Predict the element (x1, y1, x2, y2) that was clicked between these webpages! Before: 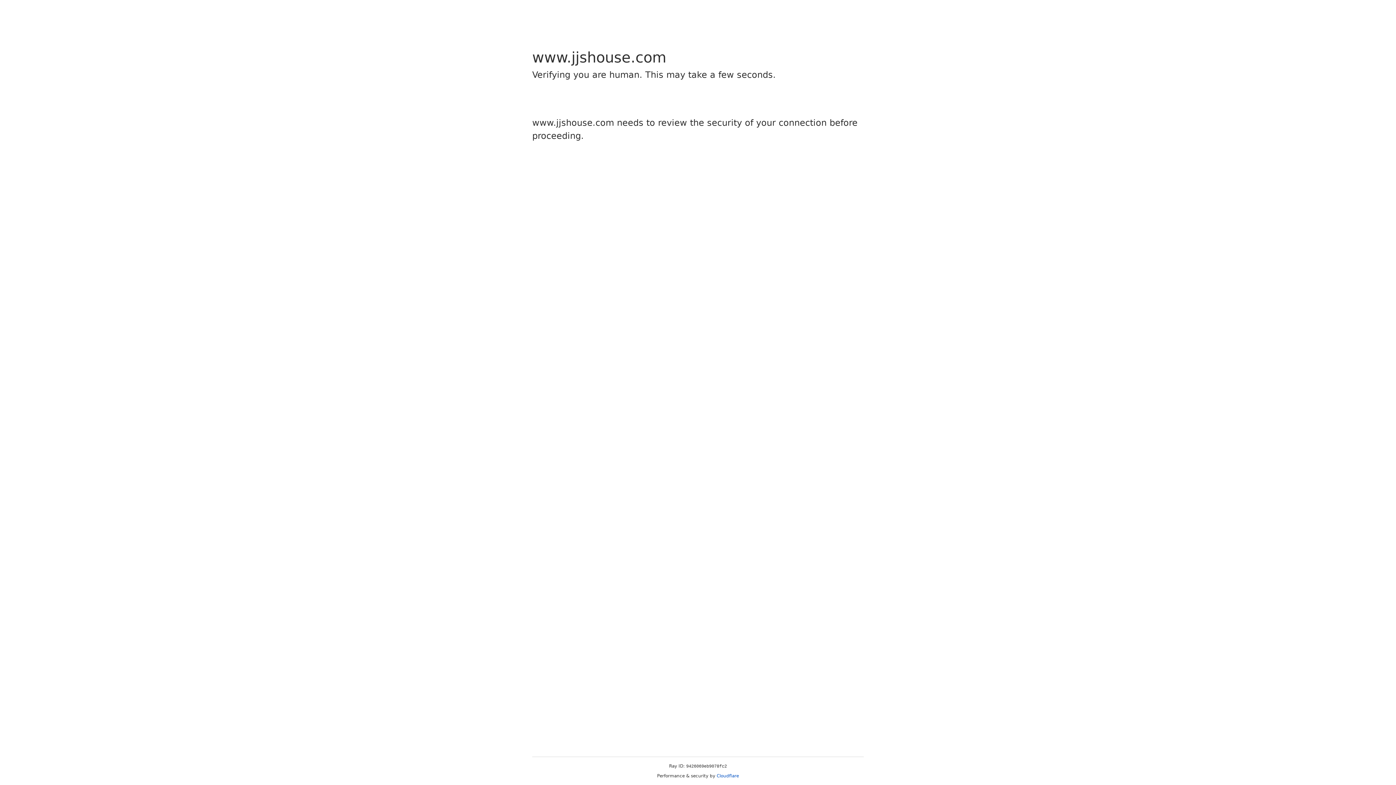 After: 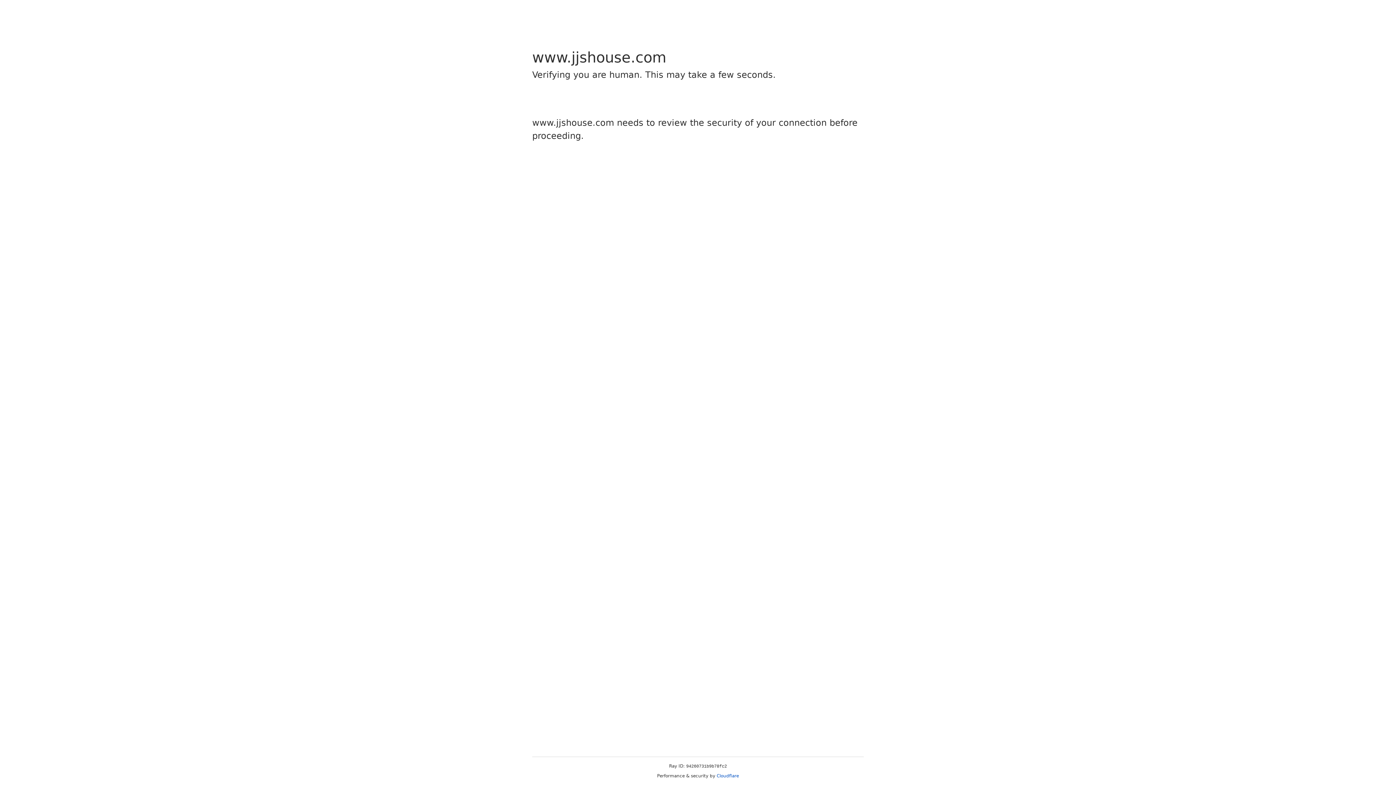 Action: label: Cloudflare bbox: (716, 773, 739, 778)